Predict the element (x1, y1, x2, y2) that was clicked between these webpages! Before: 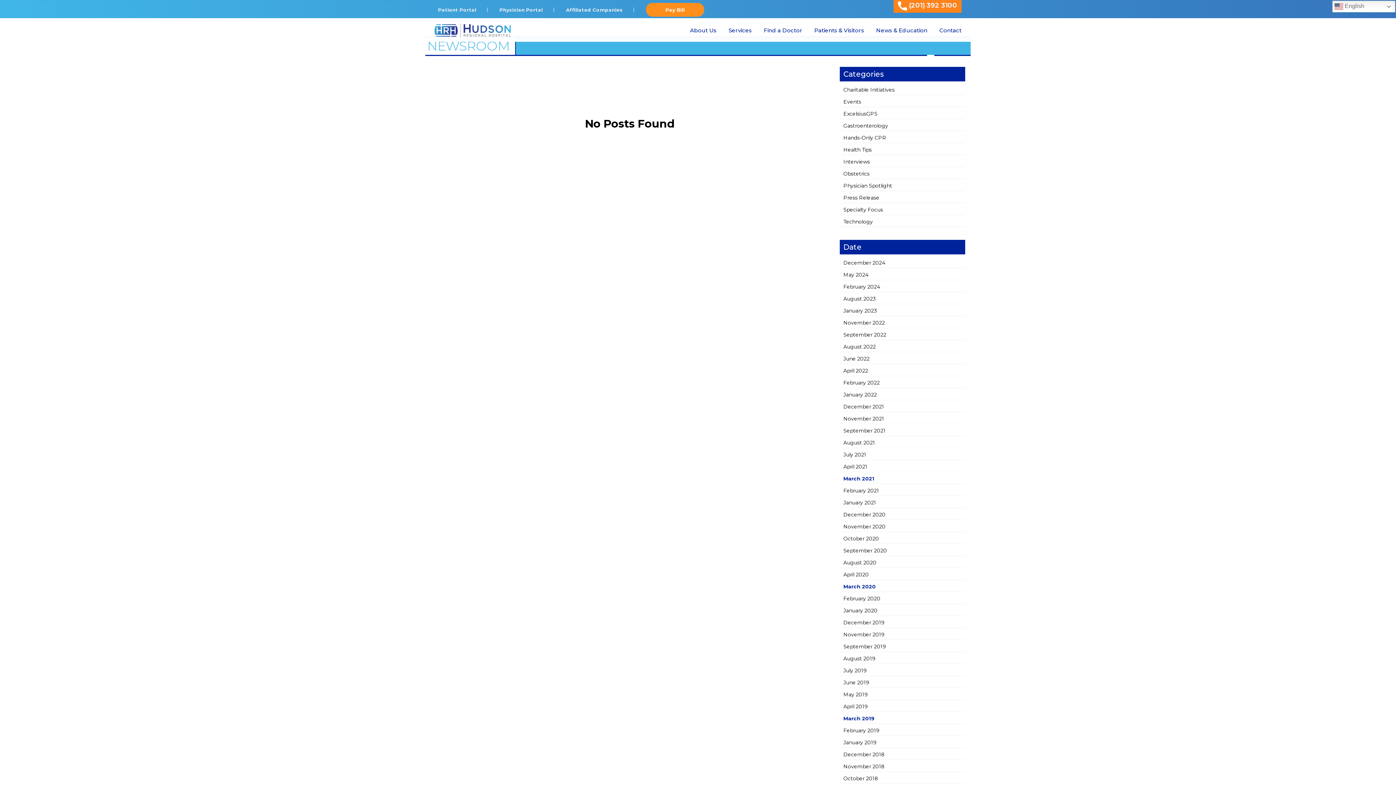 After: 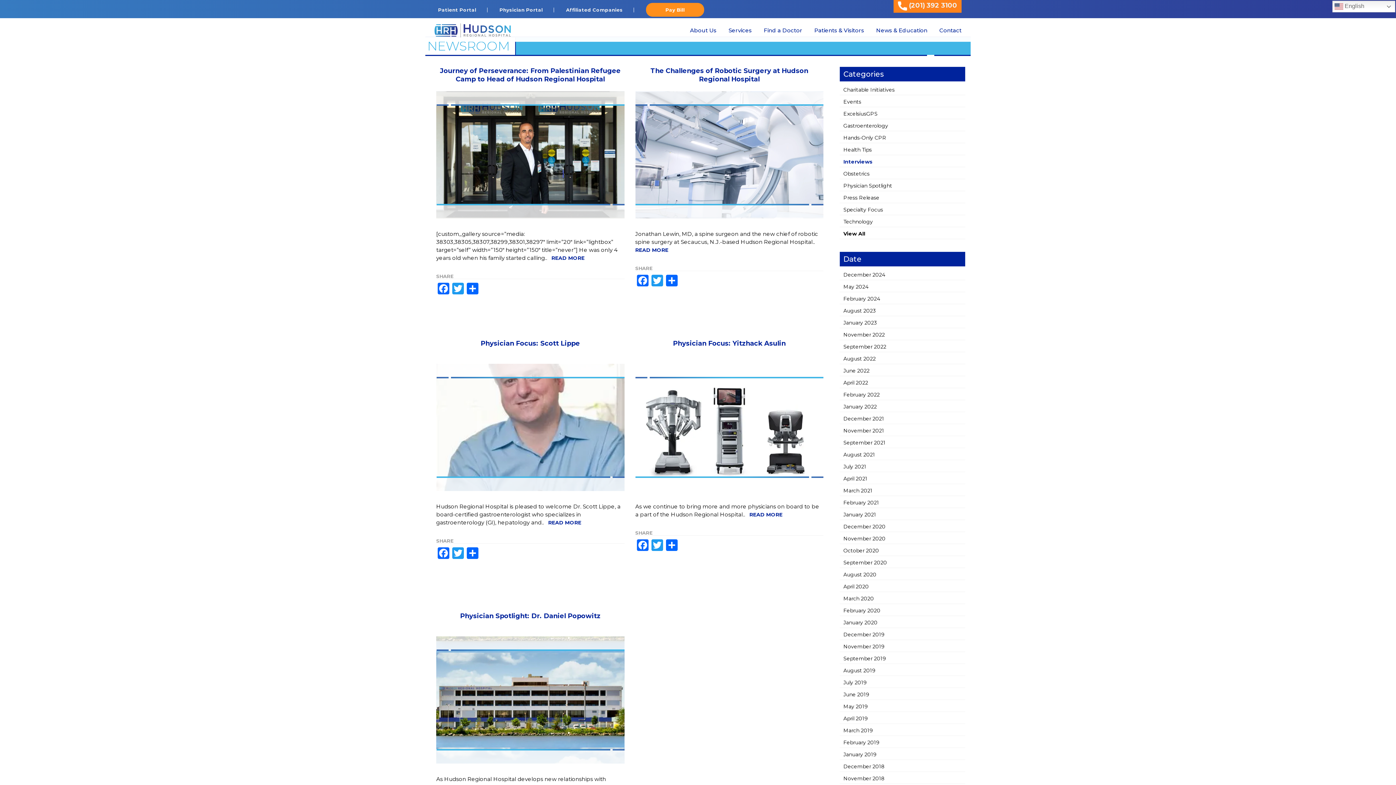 Action: bbox: (843, 158, 870, 165) label: Interviews